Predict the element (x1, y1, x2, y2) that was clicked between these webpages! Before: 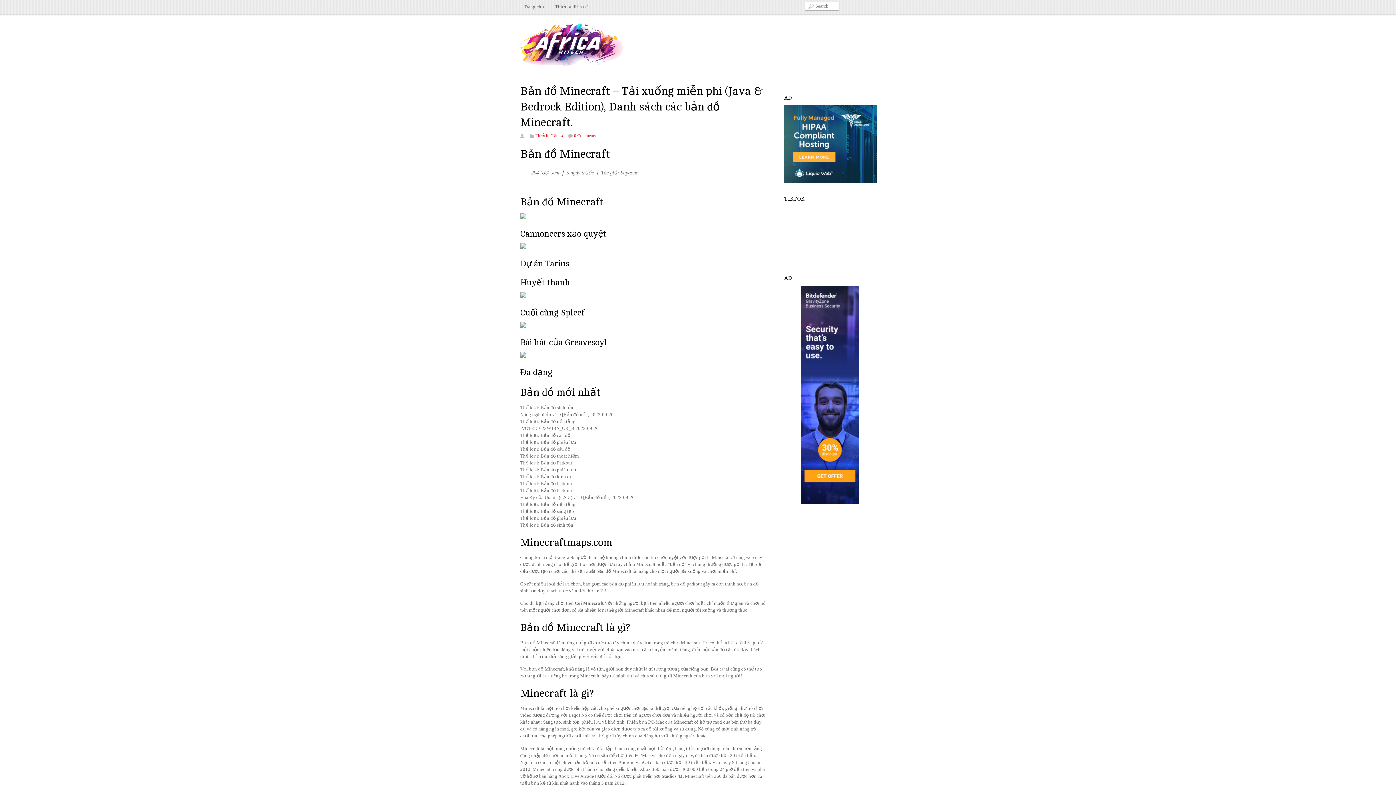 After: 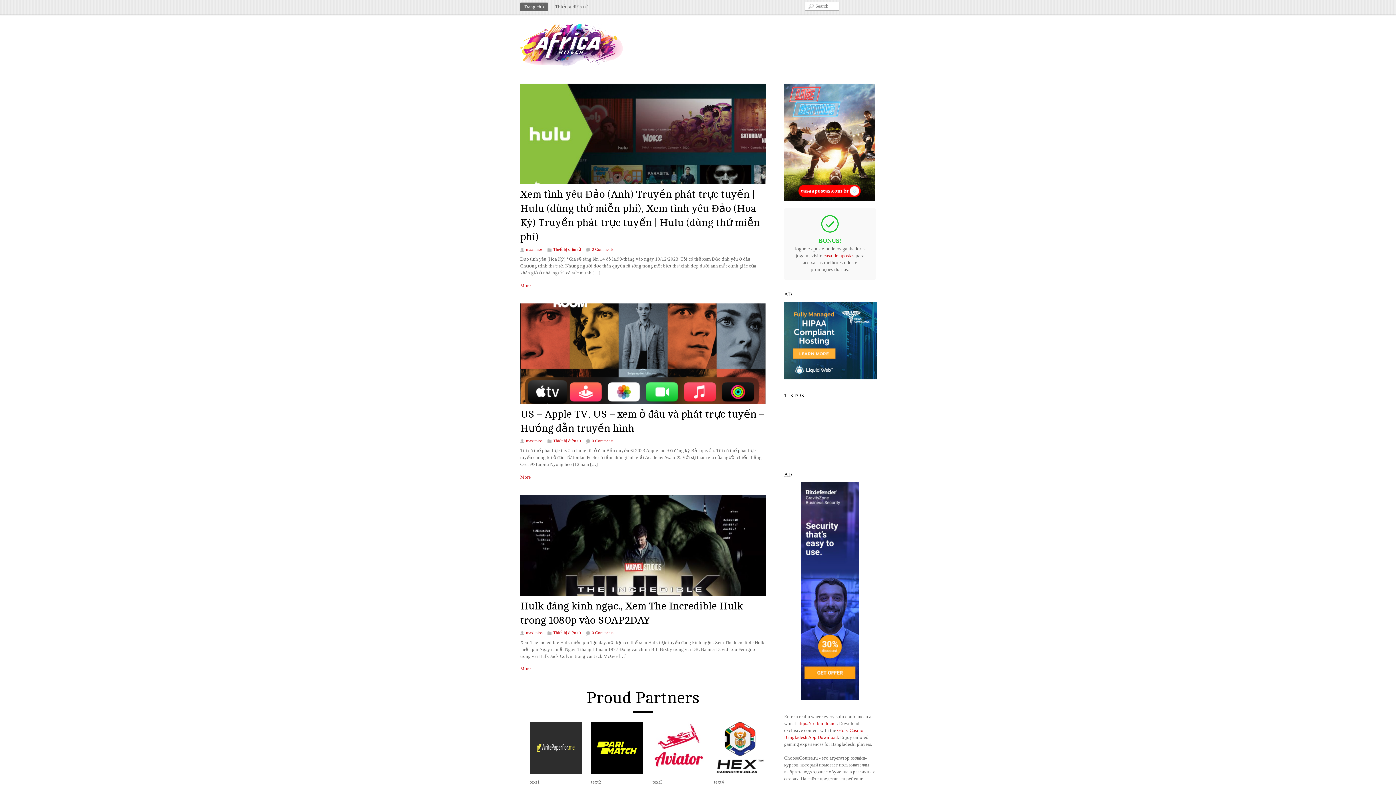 Action: bbox: (520, 57, 625, 69)